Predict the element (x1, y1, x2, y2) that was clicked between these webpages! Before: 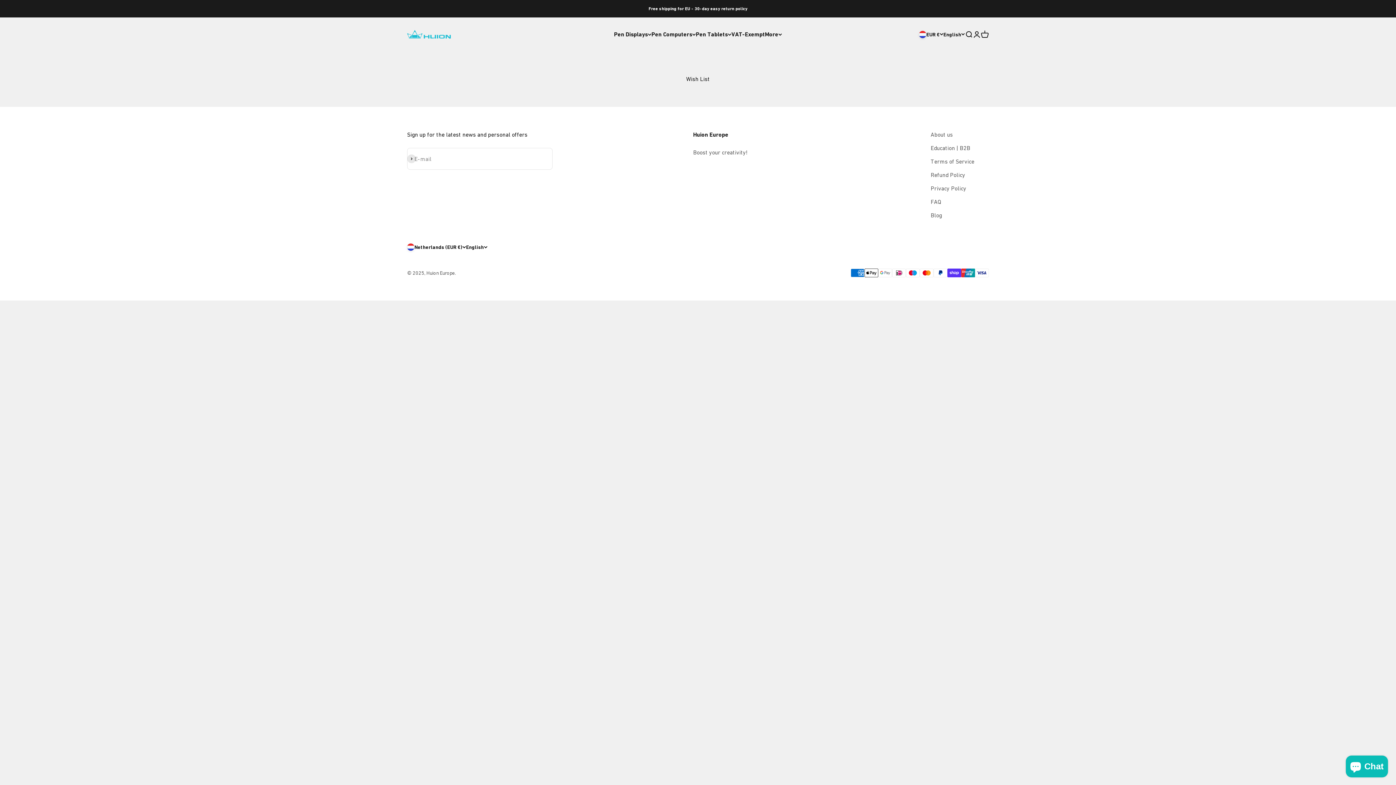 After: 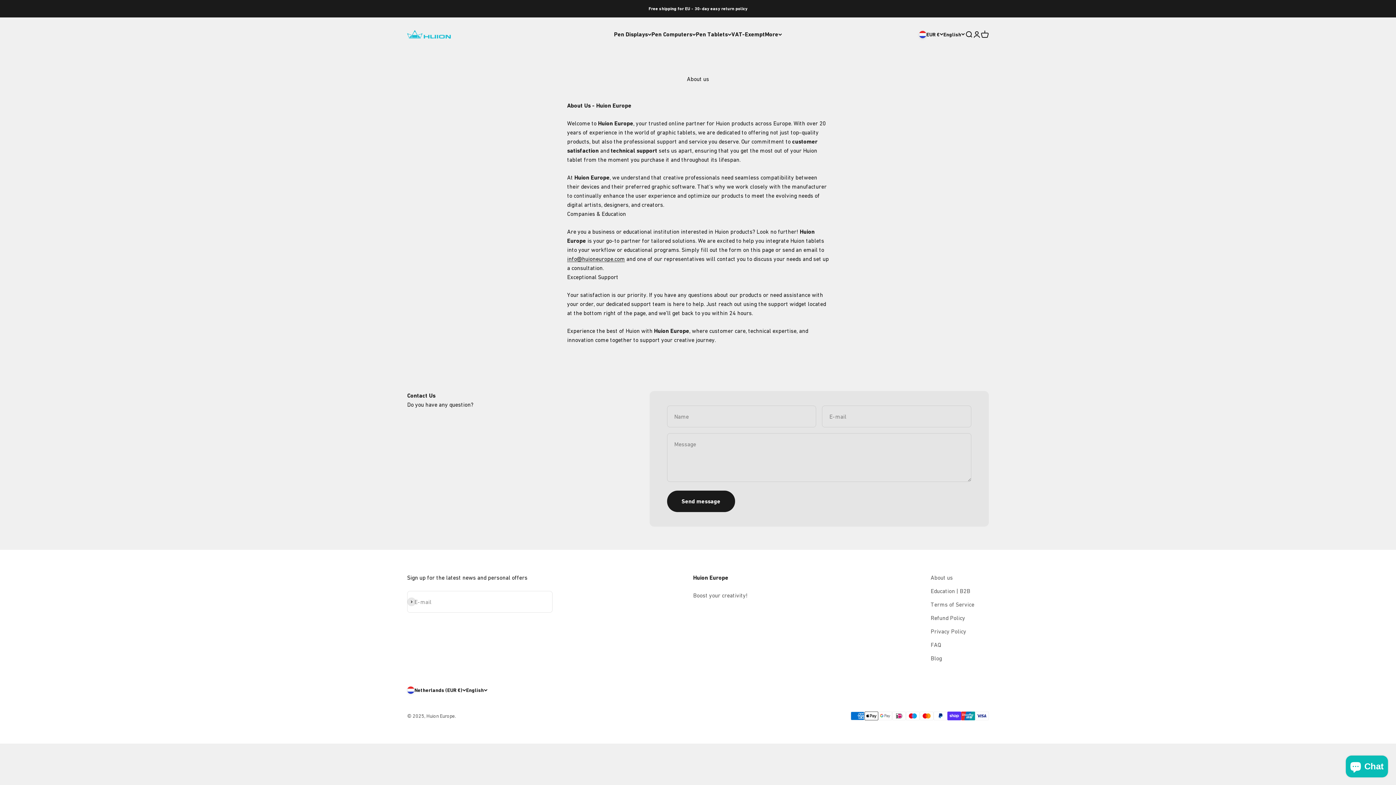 Action: label: About us bbox: (930, 130, 953, 139)